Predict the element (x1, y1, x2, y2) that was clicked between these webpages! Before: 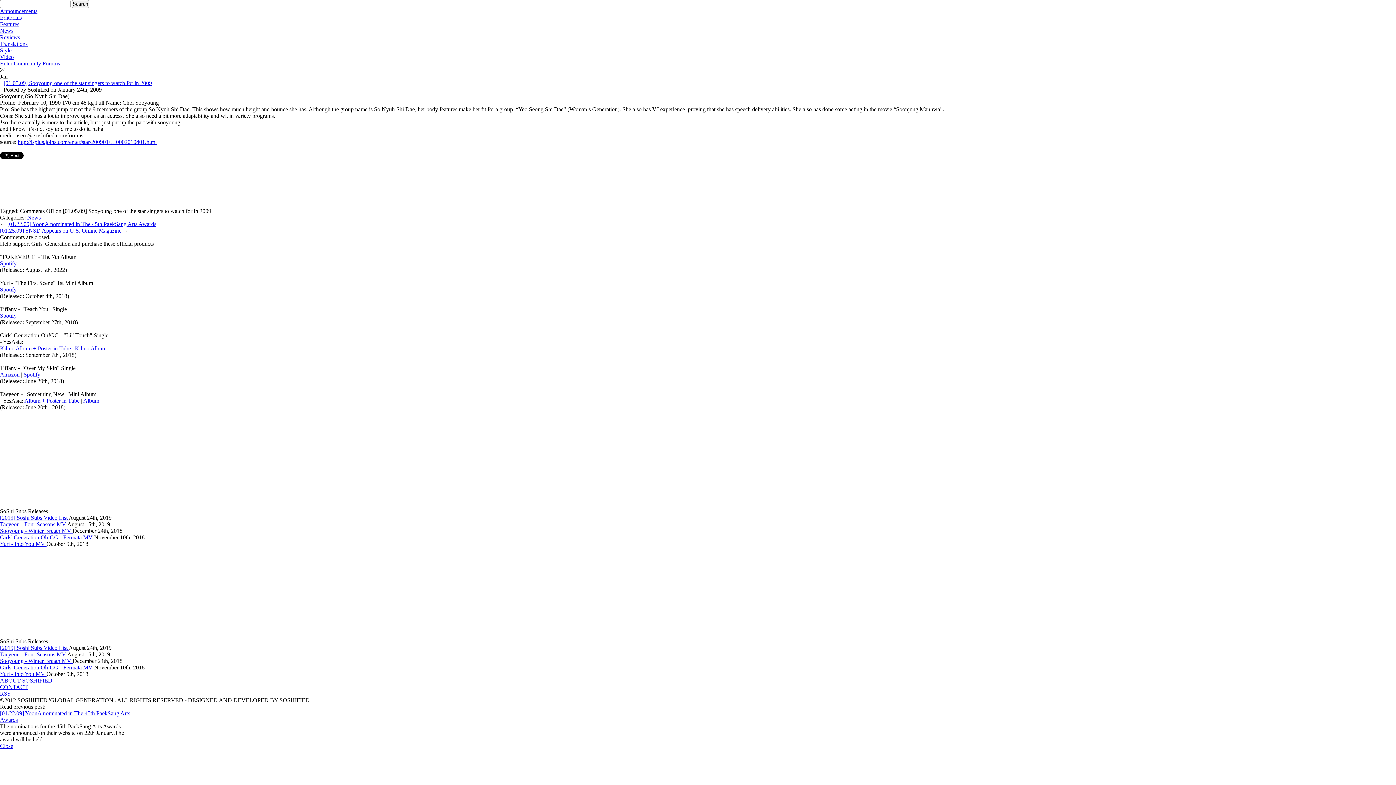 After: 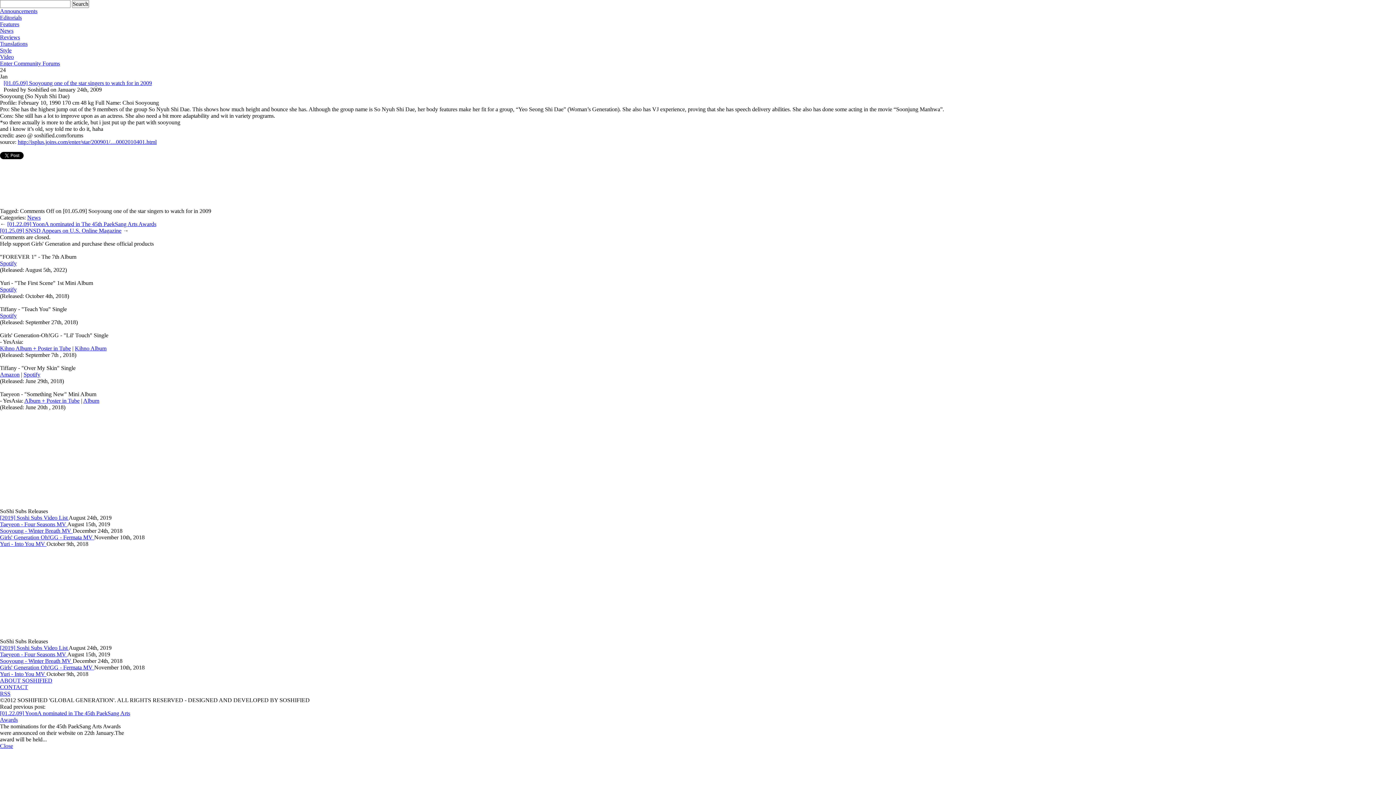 Action: label: [01.05.09] Sooyoung one of the star singers to watch for in 2009 bbox: (3, 80, 152, 86)